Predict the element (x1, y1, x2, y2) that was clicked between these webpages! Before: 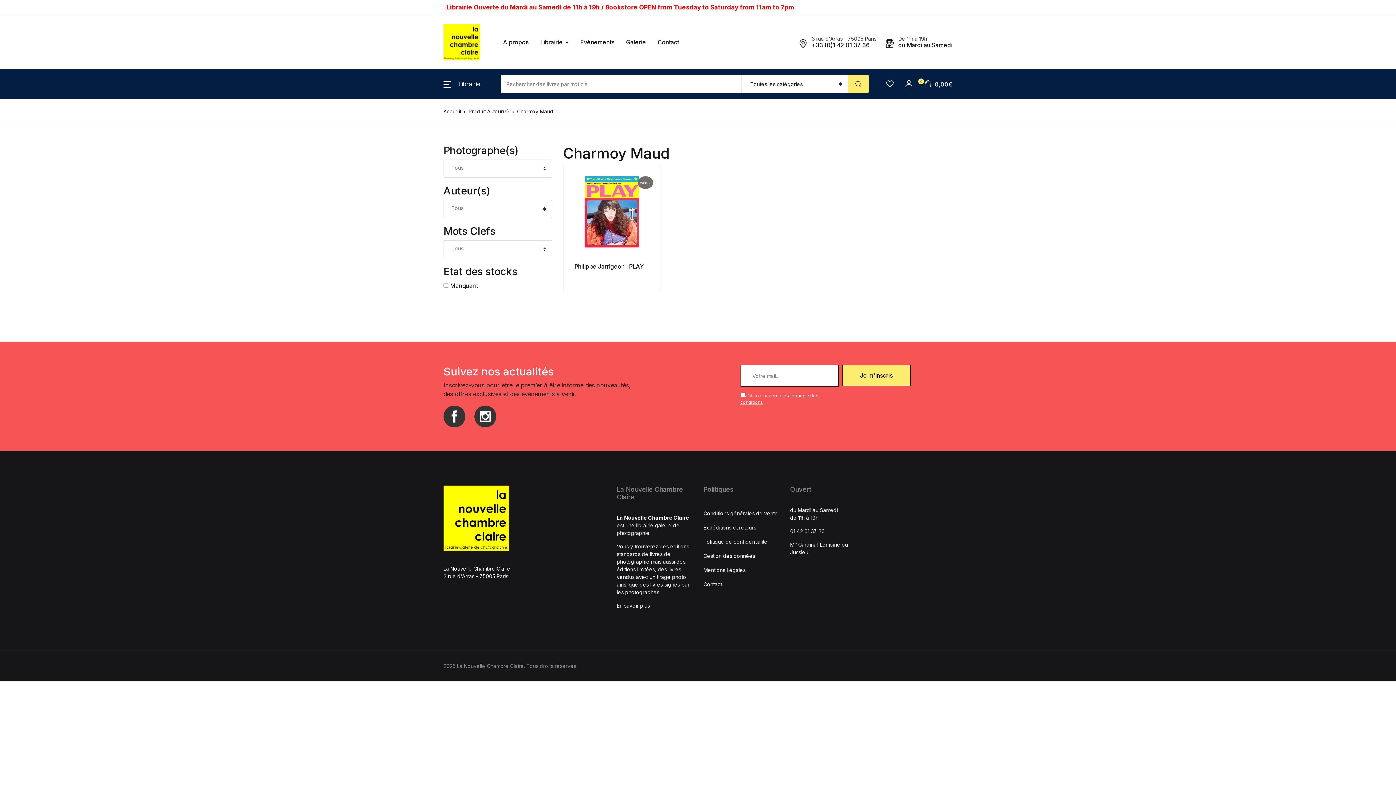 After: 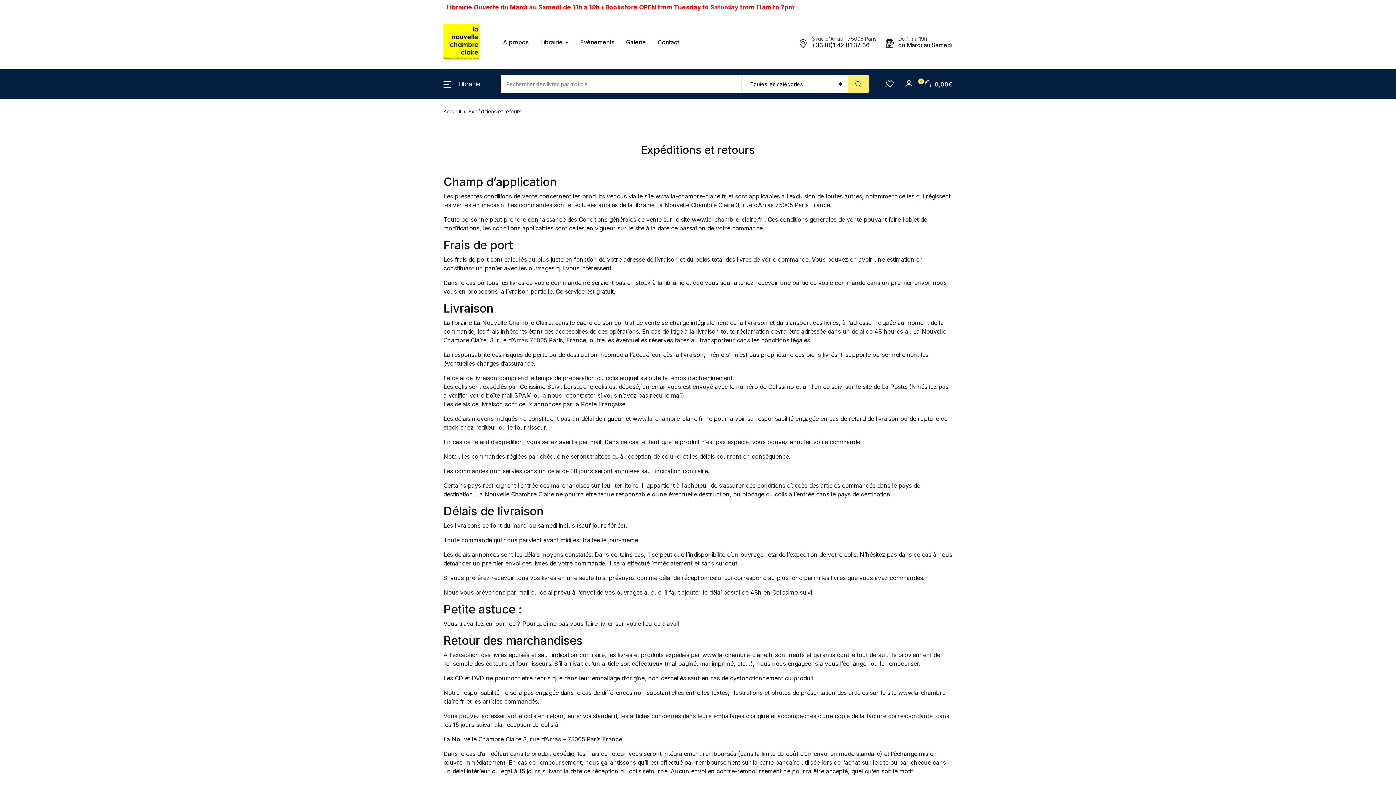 Action: label: Expéditions et retours bbox: (703, 520, 756, 534)